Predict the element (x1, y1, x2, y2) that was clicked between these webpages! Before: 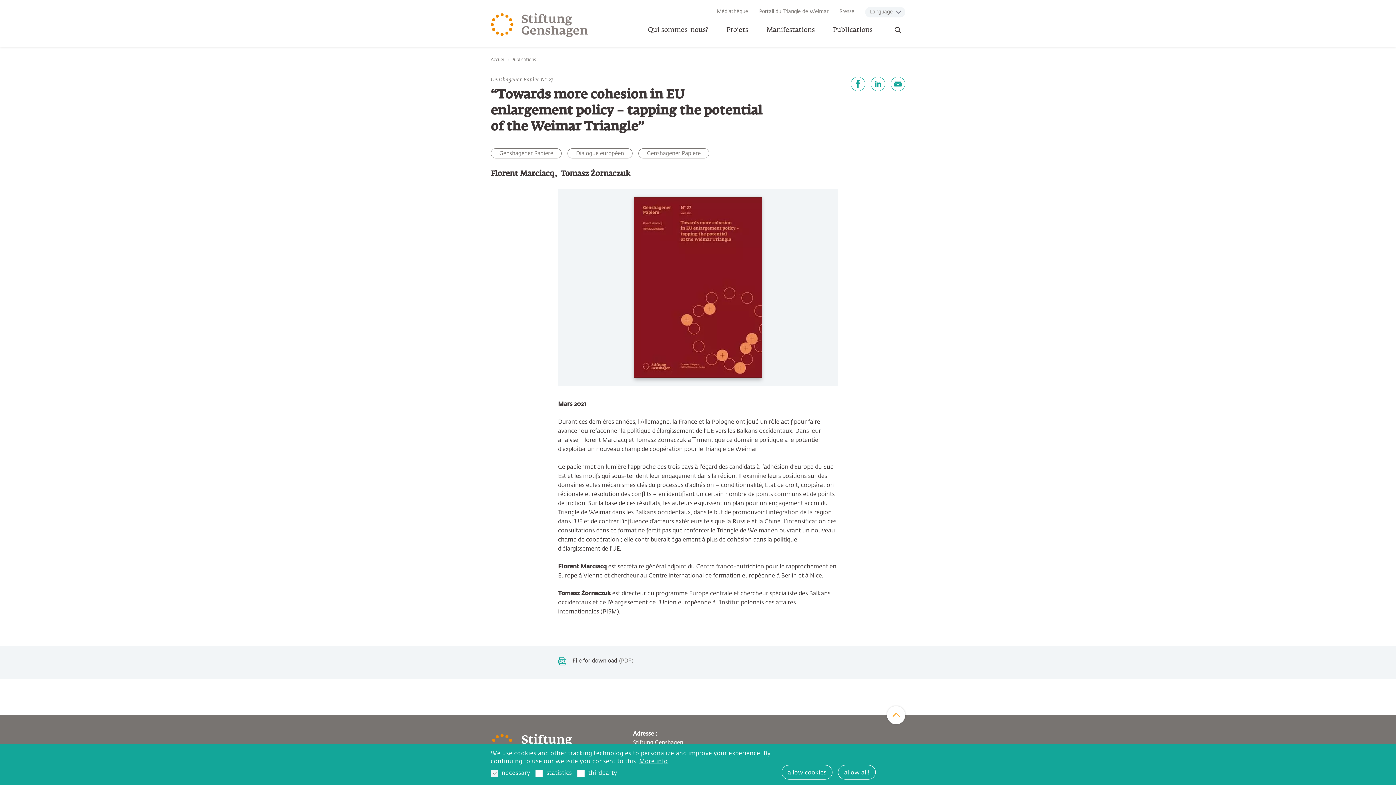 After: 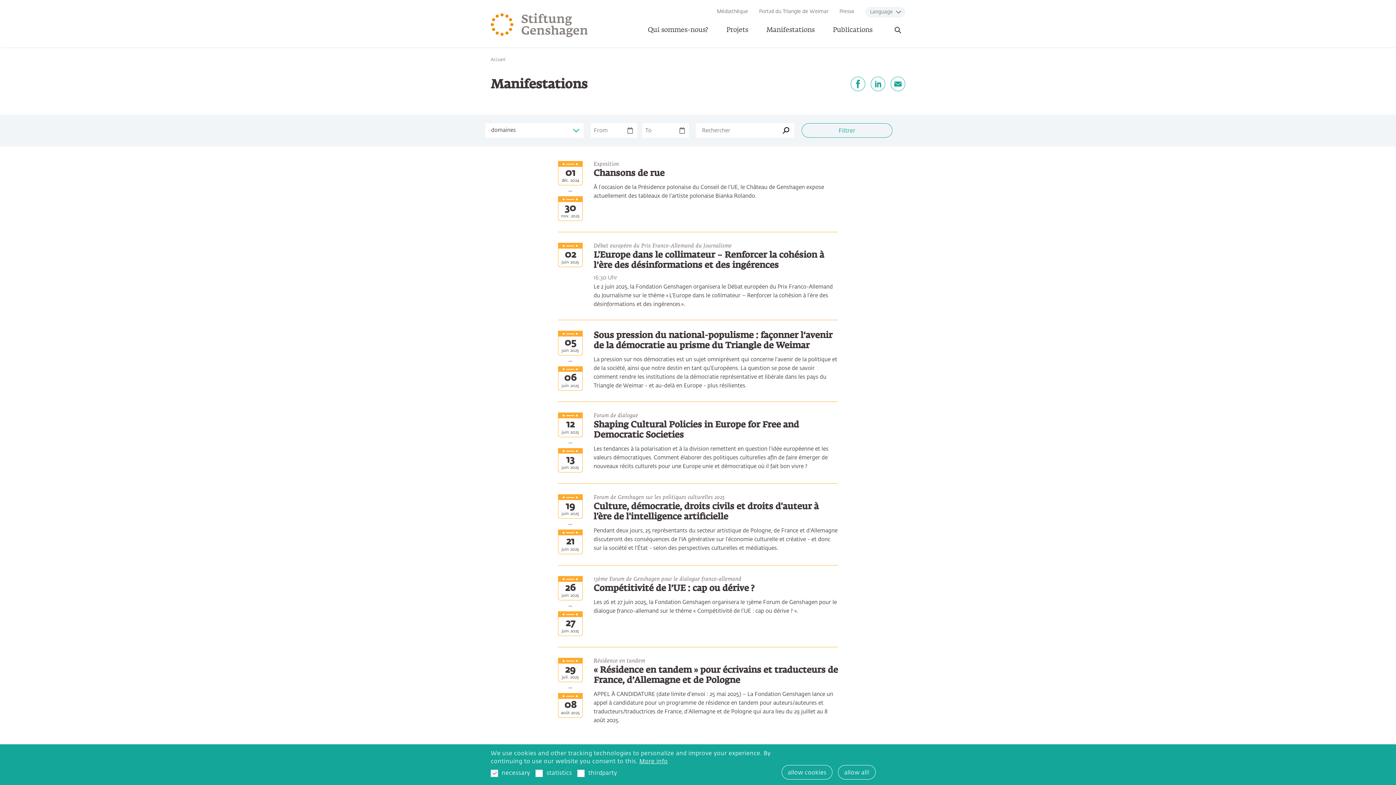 Action: bbox: (766, 20, 814, 38) label: Manifestations